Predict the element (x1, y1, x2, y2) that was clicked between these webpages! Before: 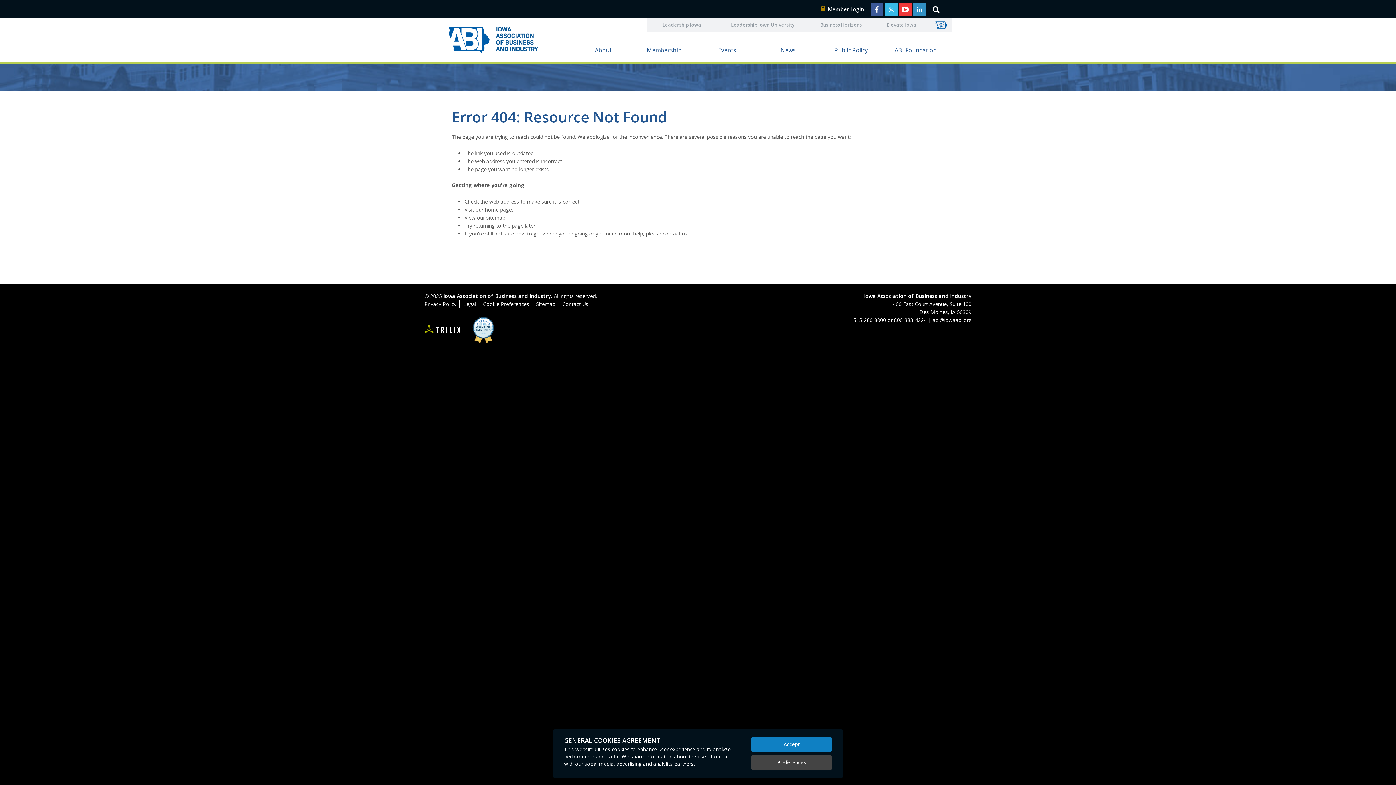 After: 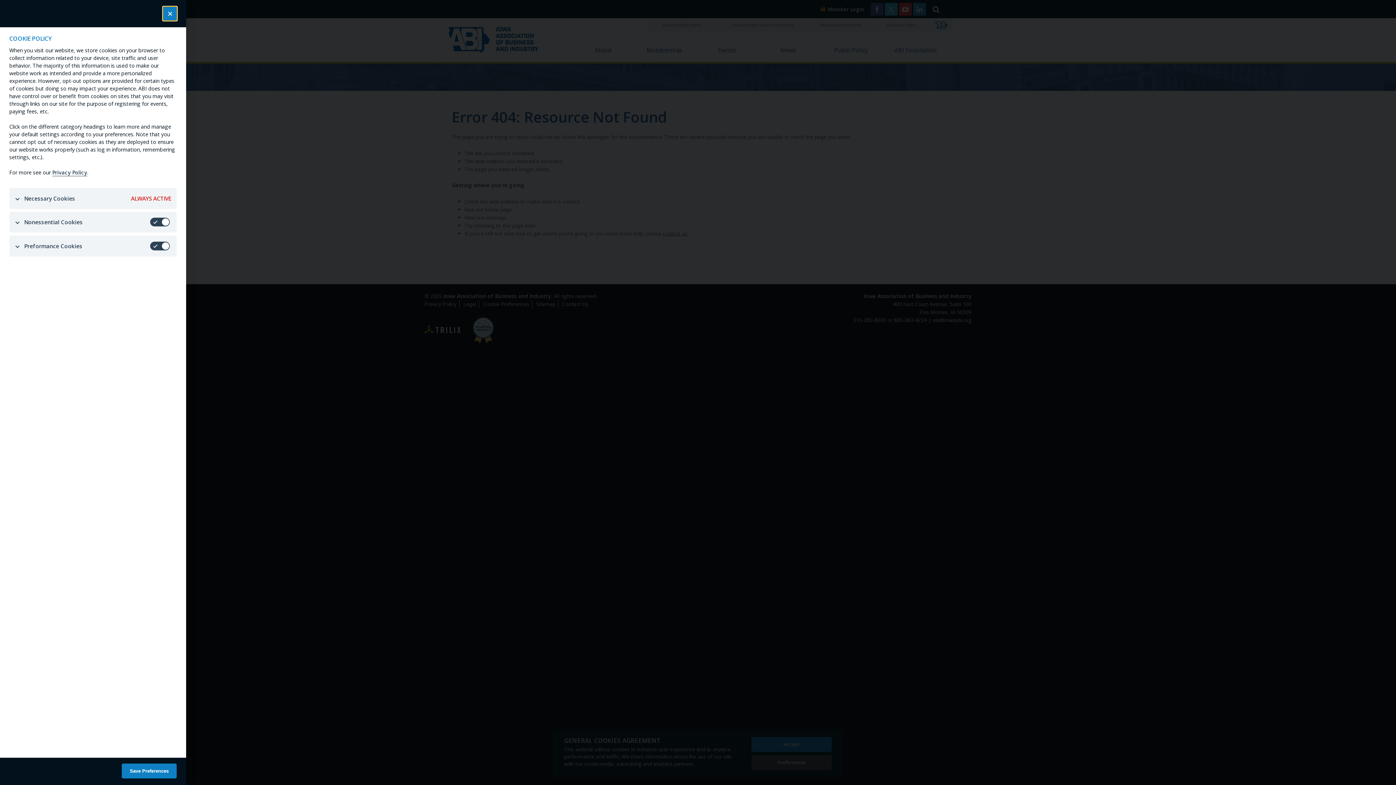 Action: label: Preferences bbox: (751, 755, 832, 770)